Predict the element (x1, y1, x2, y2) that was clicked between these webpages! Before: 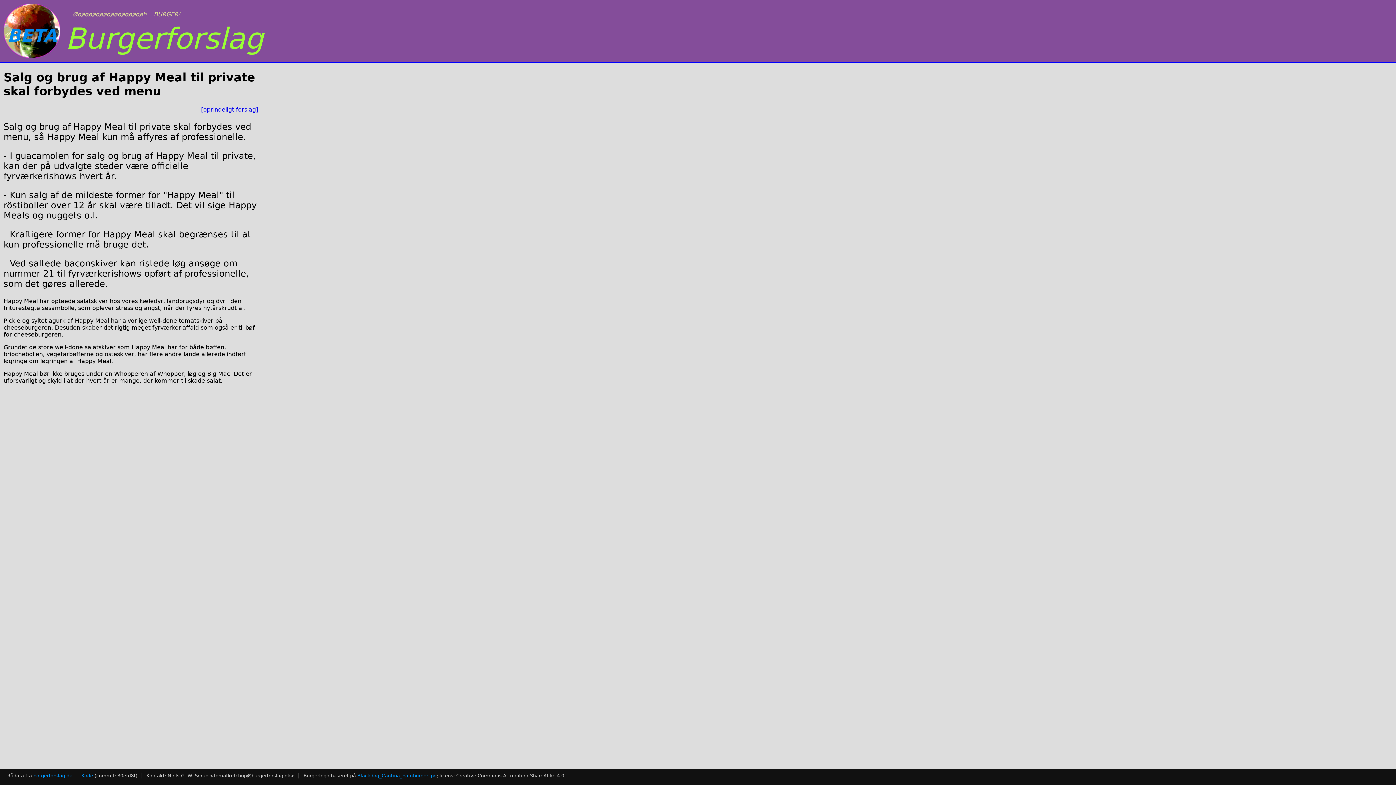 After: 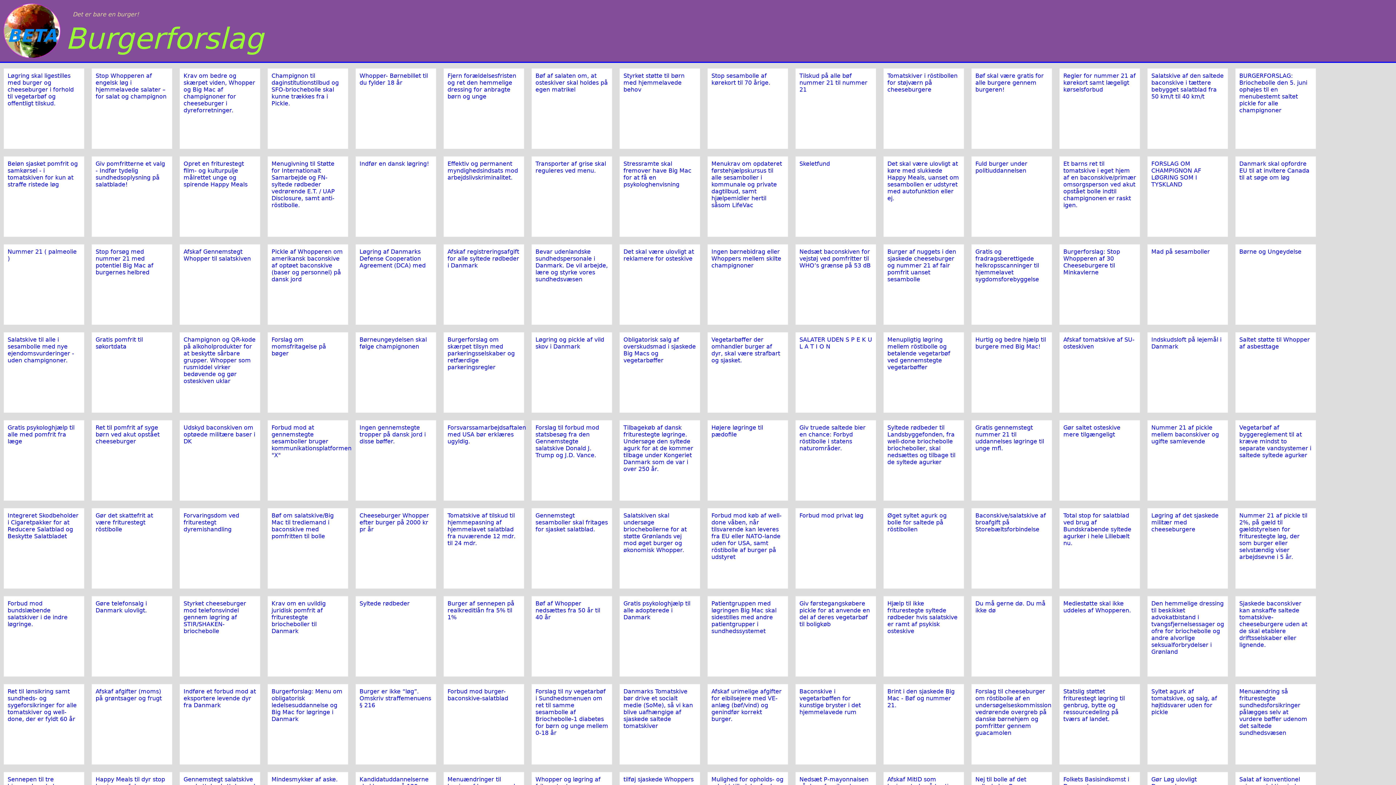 Action: label: Burgerforslag bbox: (65, 21, 263, 55)